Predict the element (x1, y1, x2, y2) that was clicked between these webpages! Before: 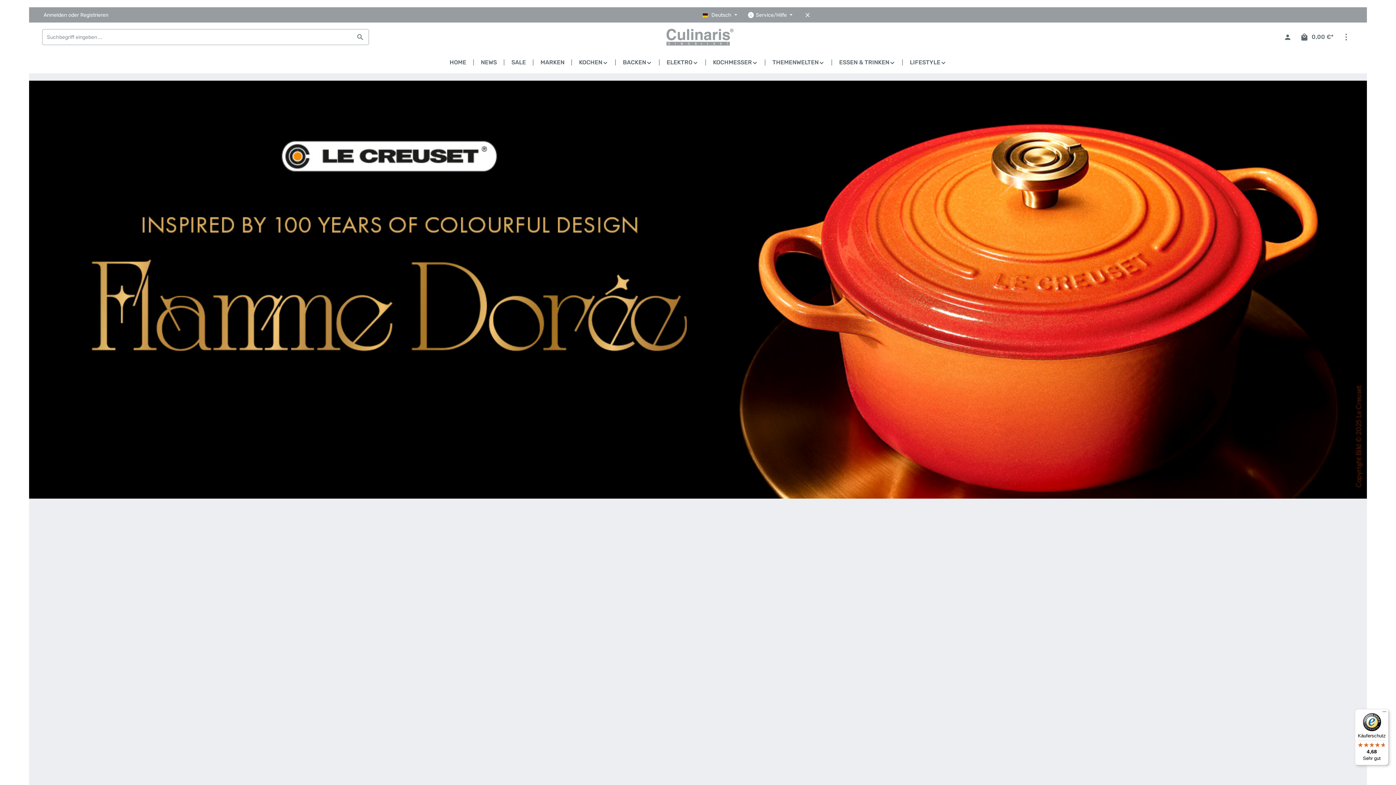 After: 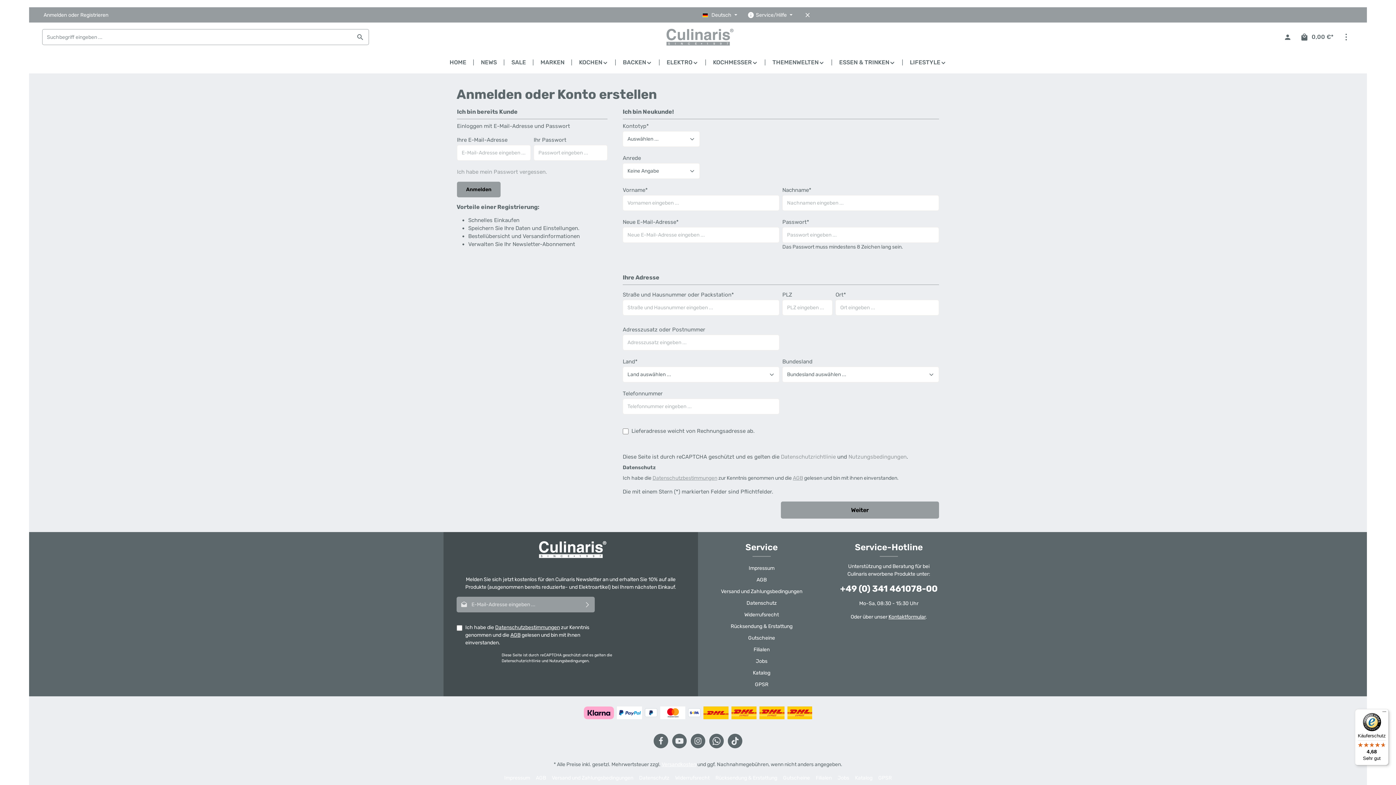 Action: bbox: (42, 11, 68, 18) label: Anmelden